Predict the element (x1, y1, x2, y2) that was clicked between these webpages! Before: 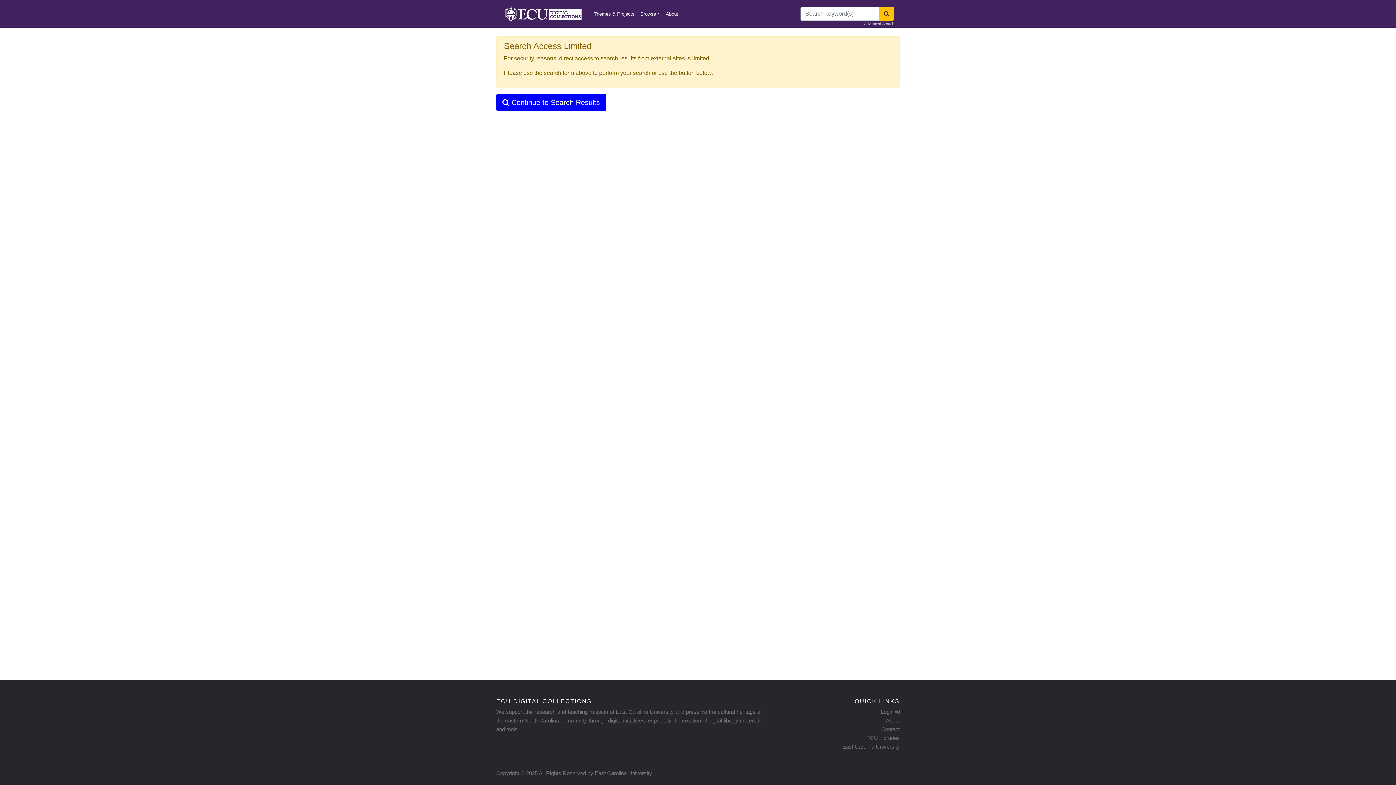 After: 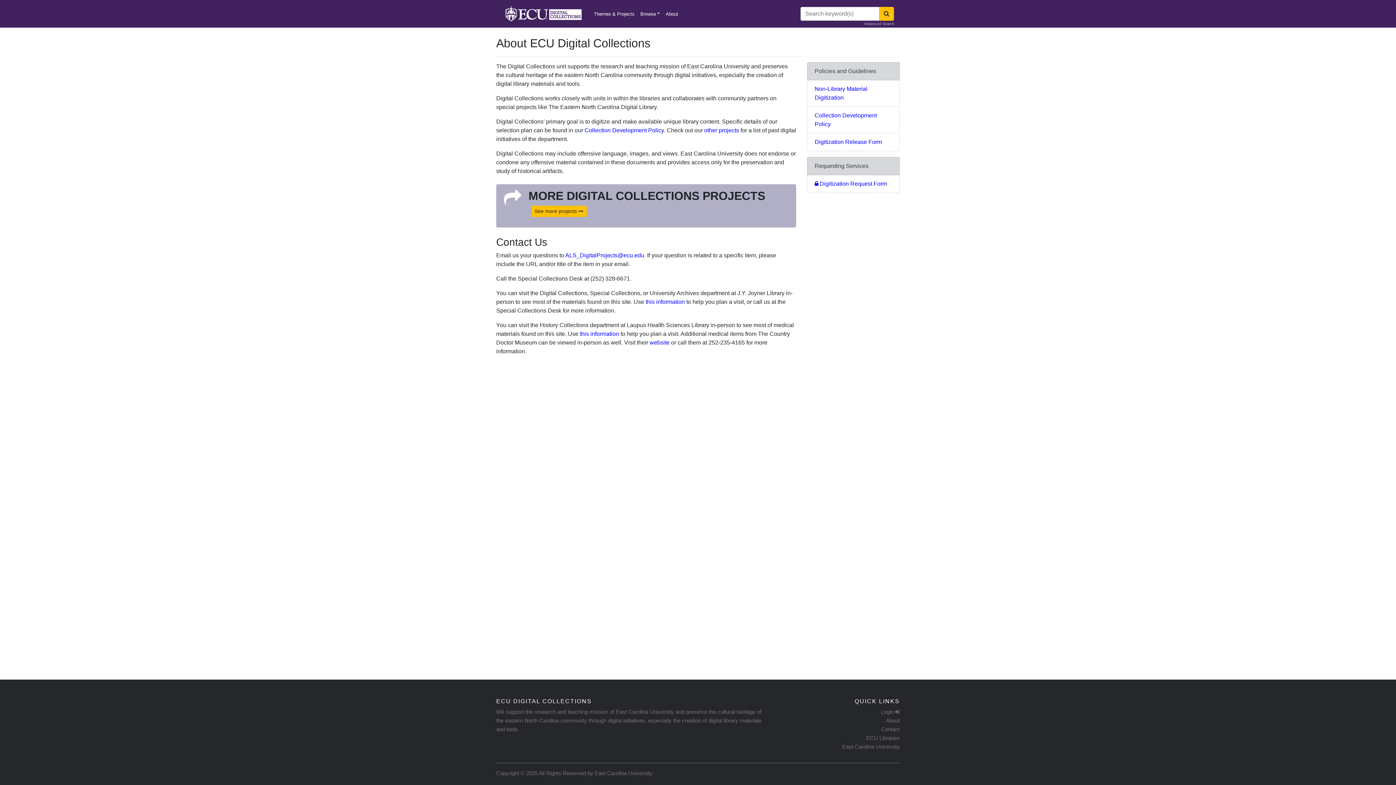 Action: bbox: (886, 717, 899, 724) label: About